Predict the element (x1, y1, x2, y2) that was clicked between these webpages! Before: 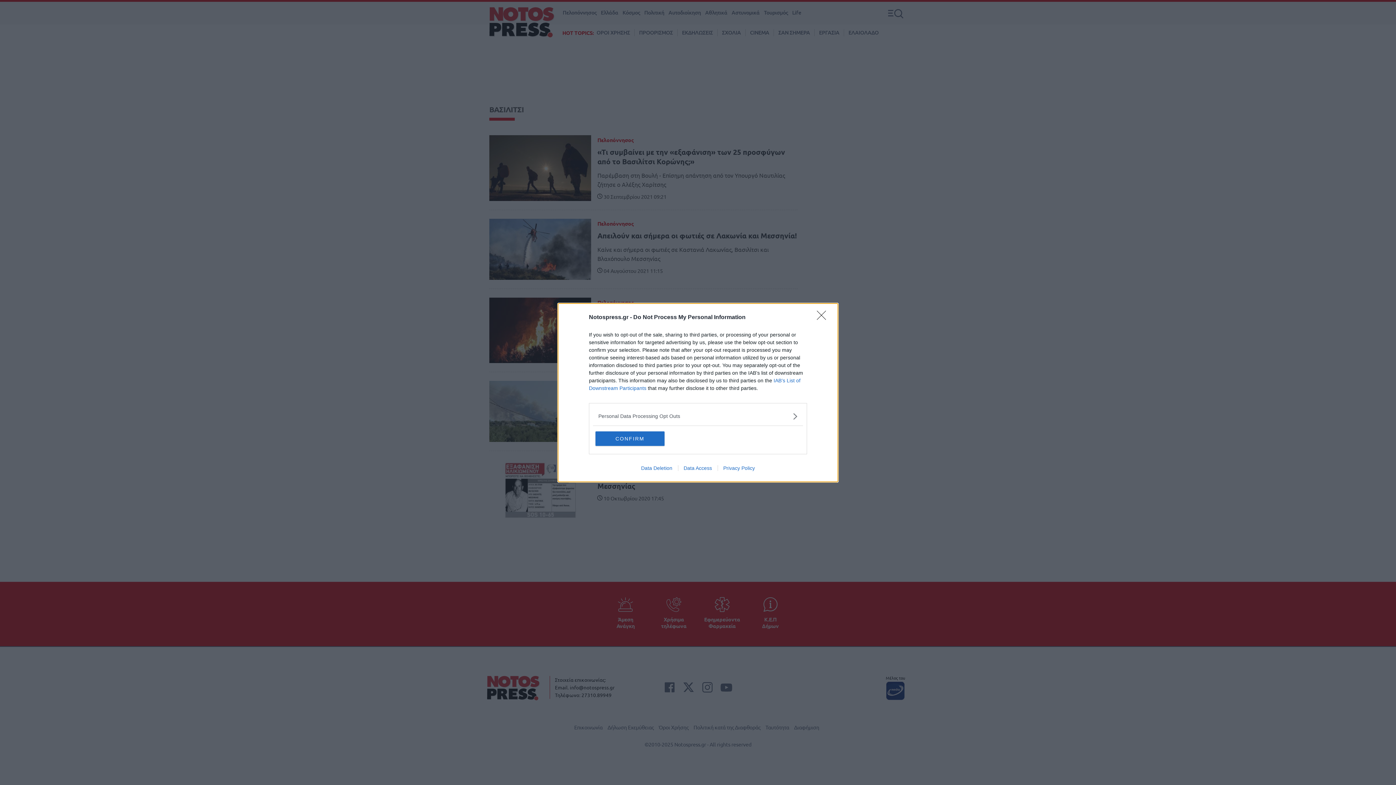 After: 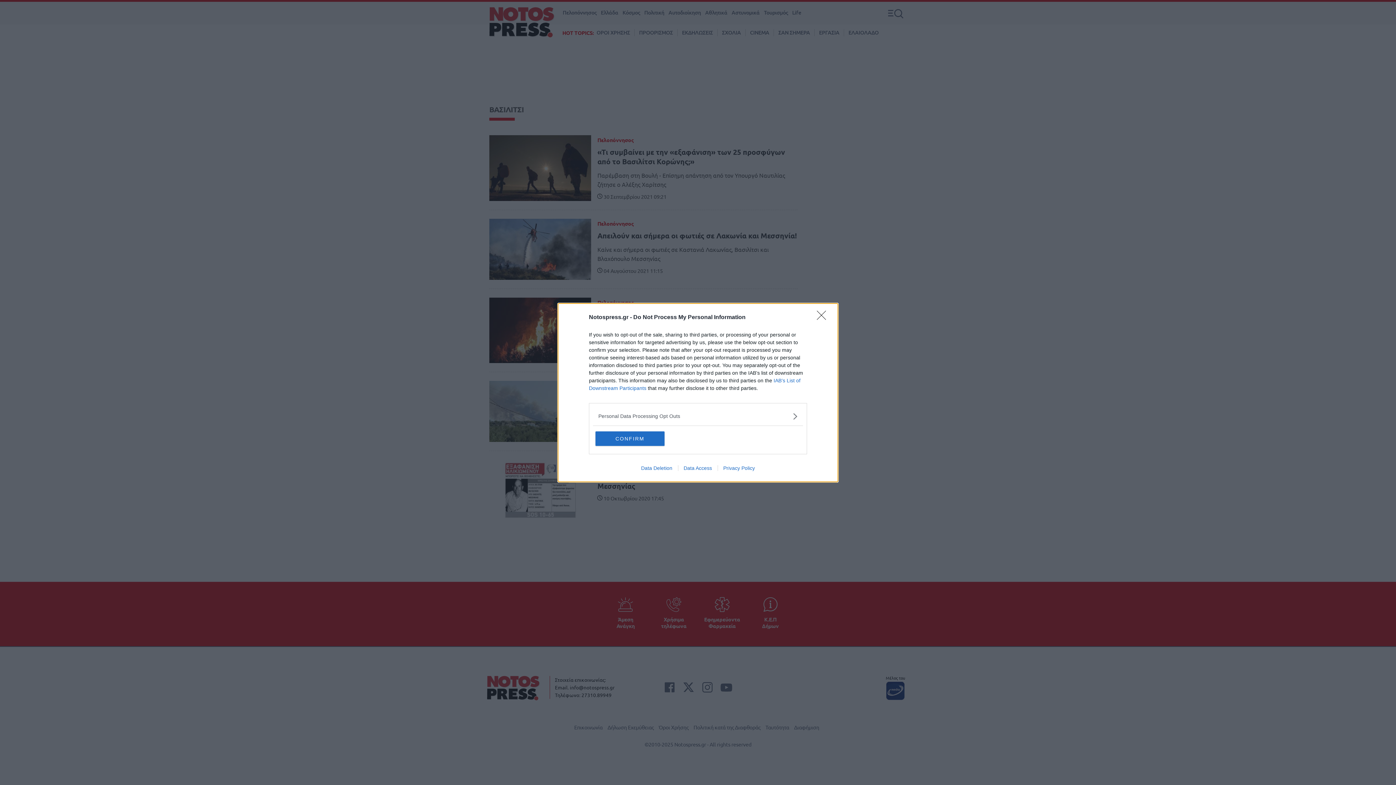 Action: label: Data Deletion bbox: (635, 465, 678, 471)